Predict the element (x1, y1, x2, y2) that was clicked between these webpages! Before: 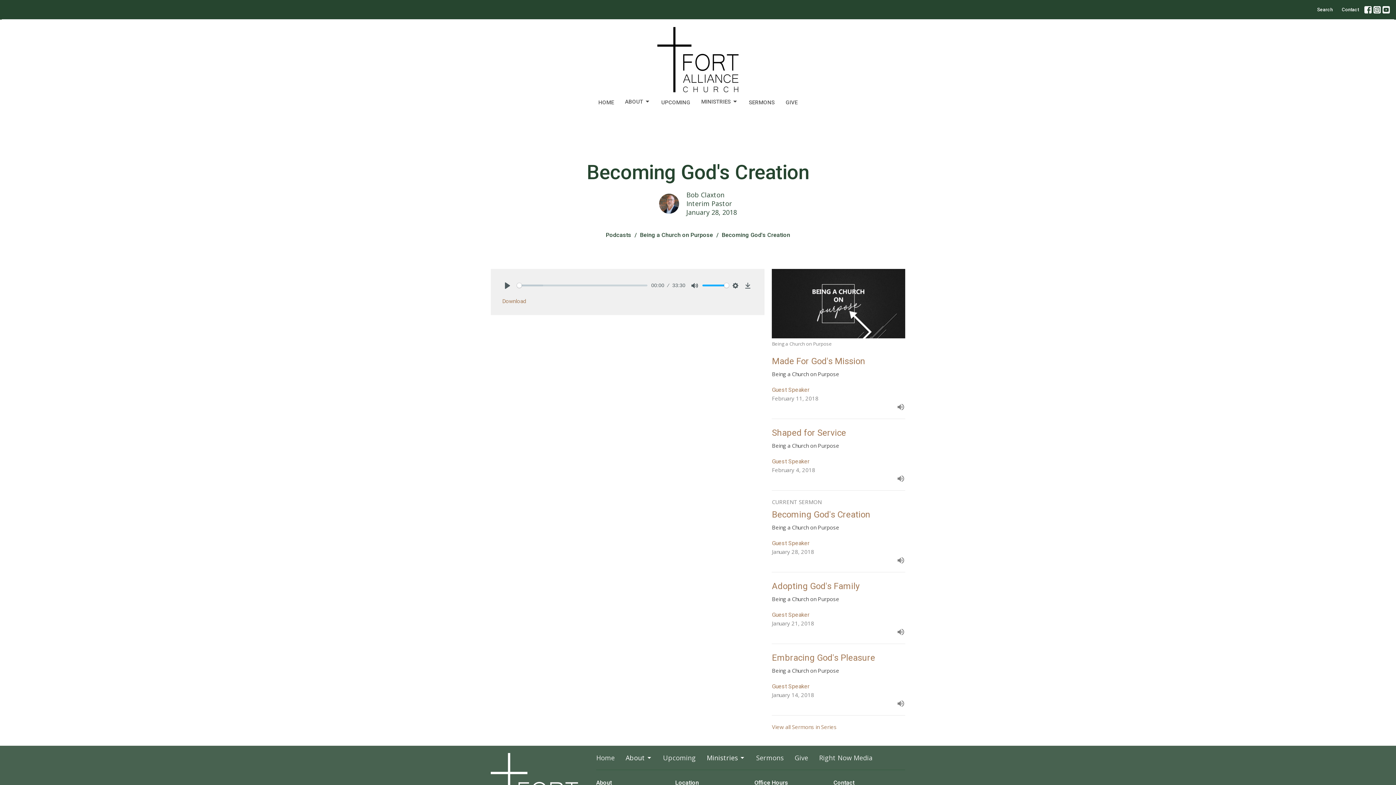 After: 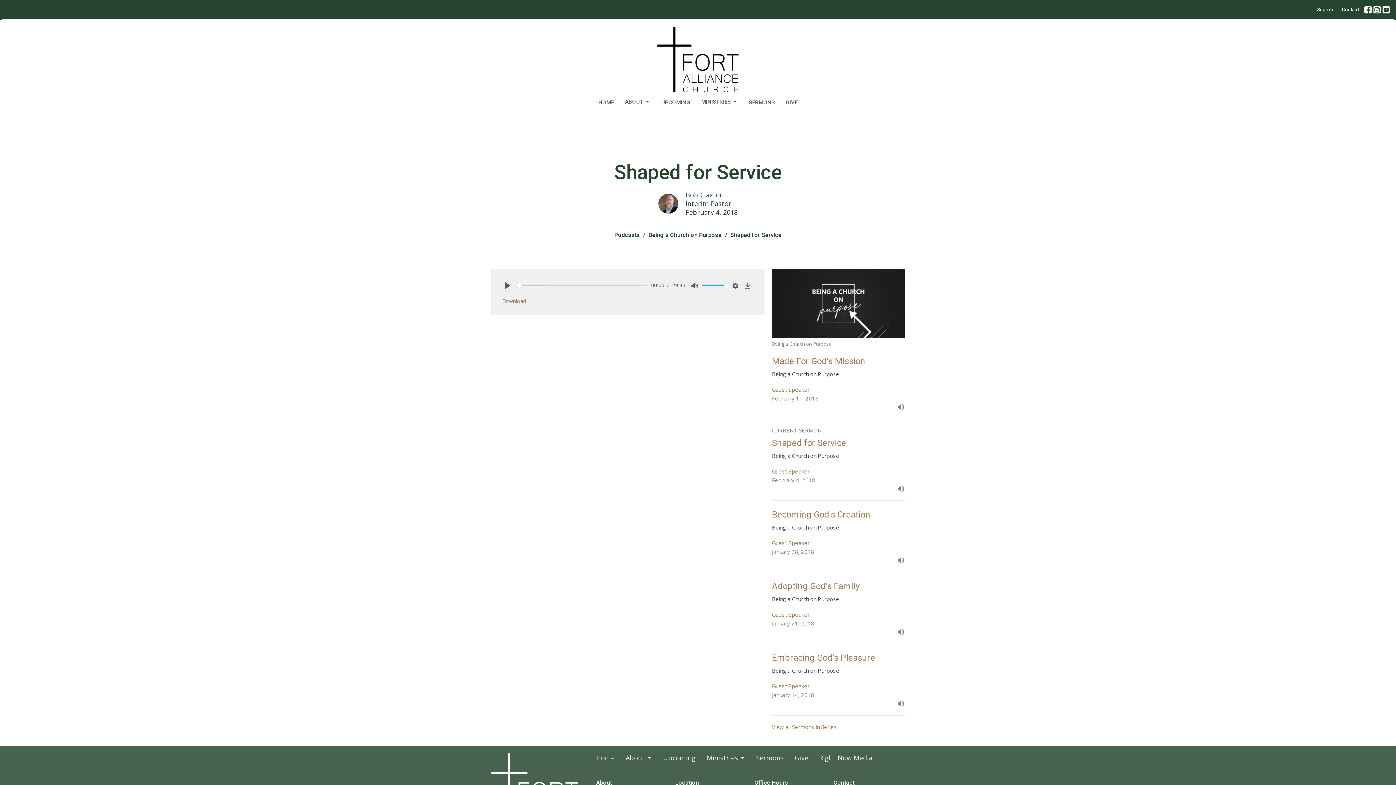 Action: label: Shaped for Service
Being a Church on Purpose
Guest Speaker
February 4, 2018 bbox: (768, 426, 909, 483)